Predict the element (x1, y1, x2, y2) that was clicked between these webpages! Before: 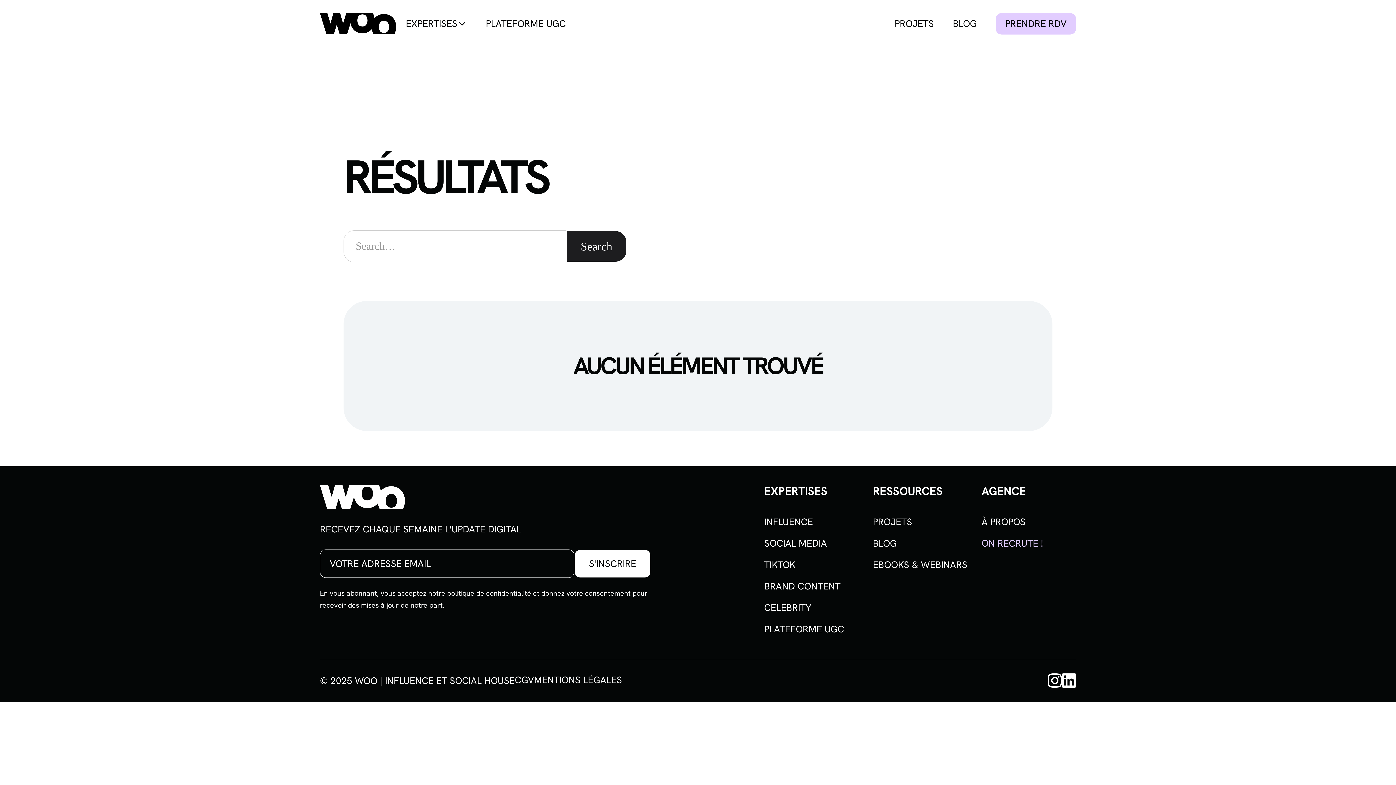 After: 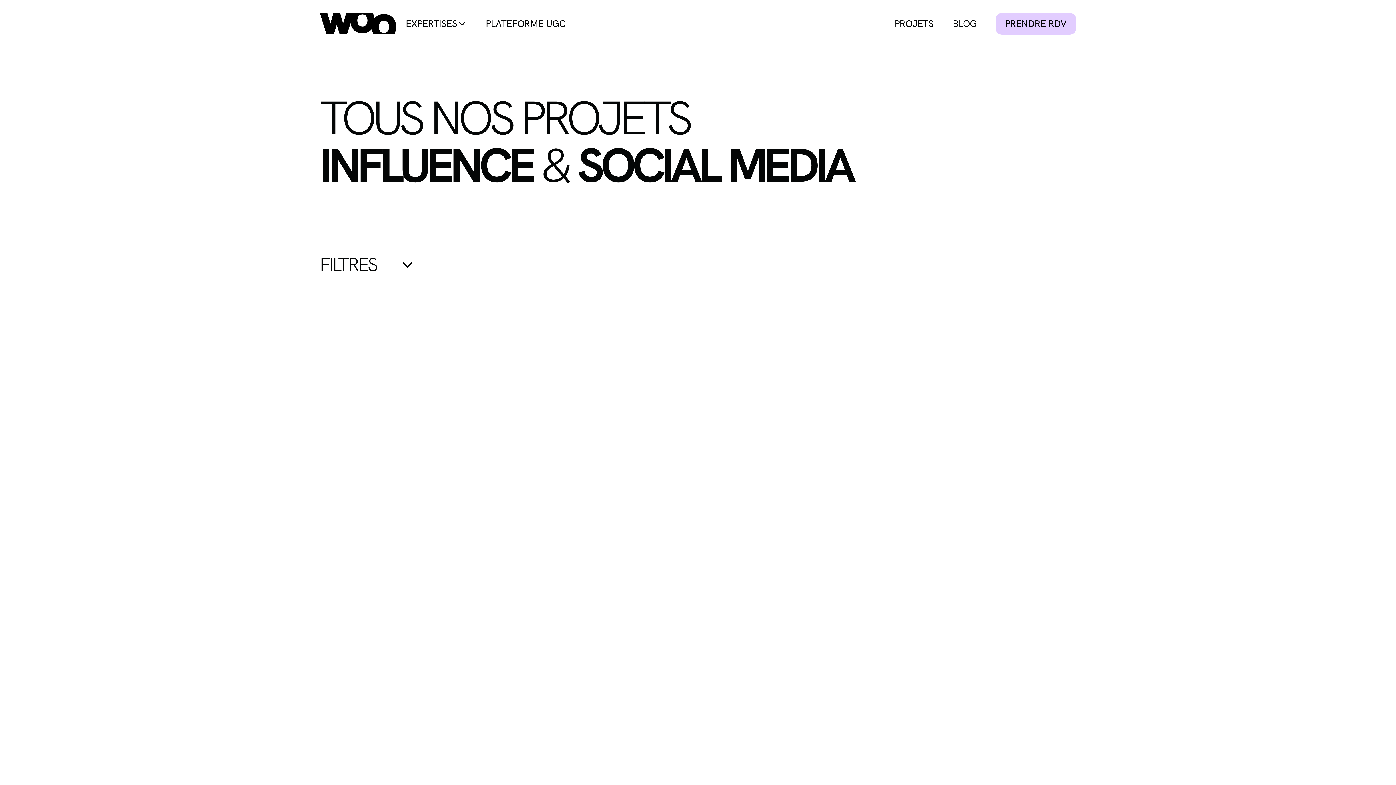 Action: bbox: (873, 511, 967, 533) label: PROJETS